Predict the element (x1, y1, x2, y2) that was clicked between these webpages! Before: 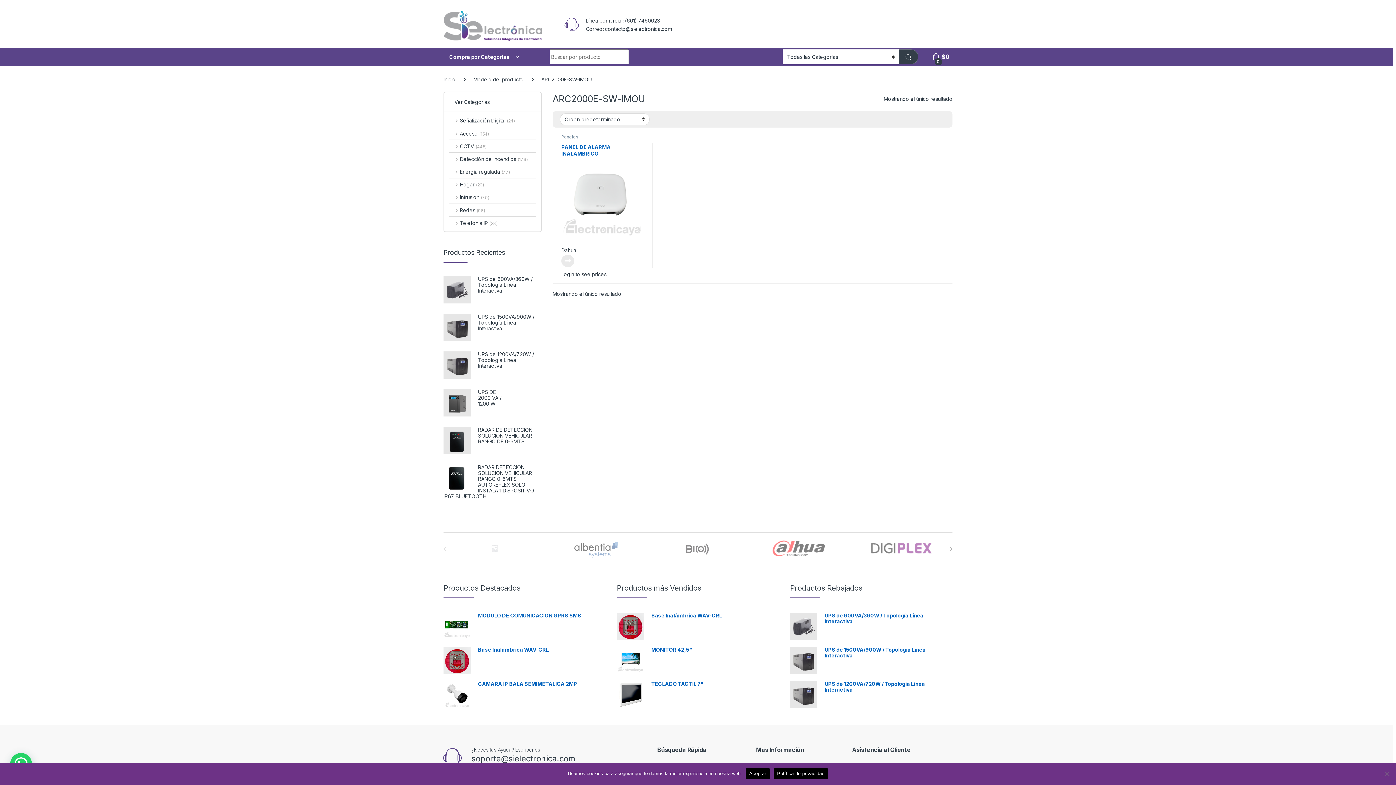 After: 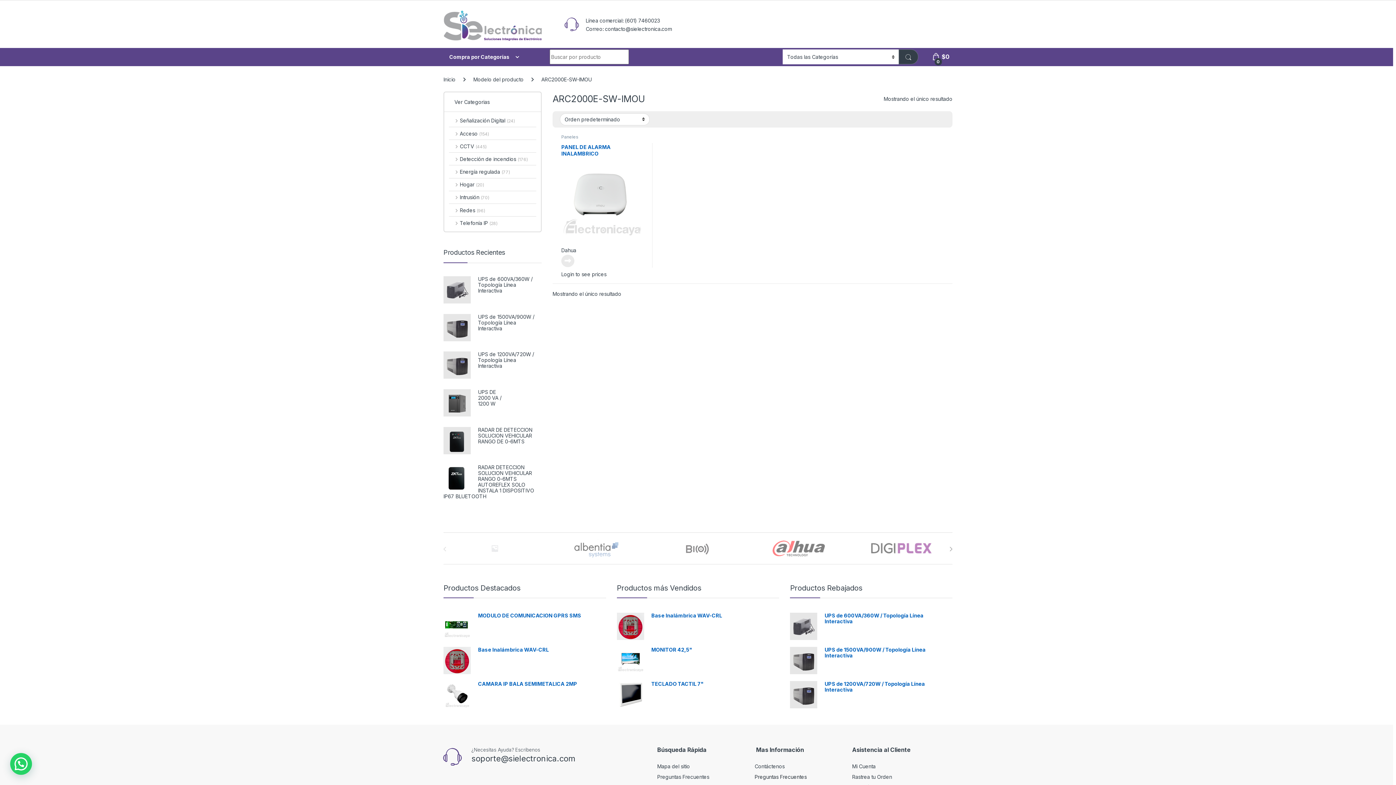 Action: bbox: (745, 768, 770, 779) label: Aceptar